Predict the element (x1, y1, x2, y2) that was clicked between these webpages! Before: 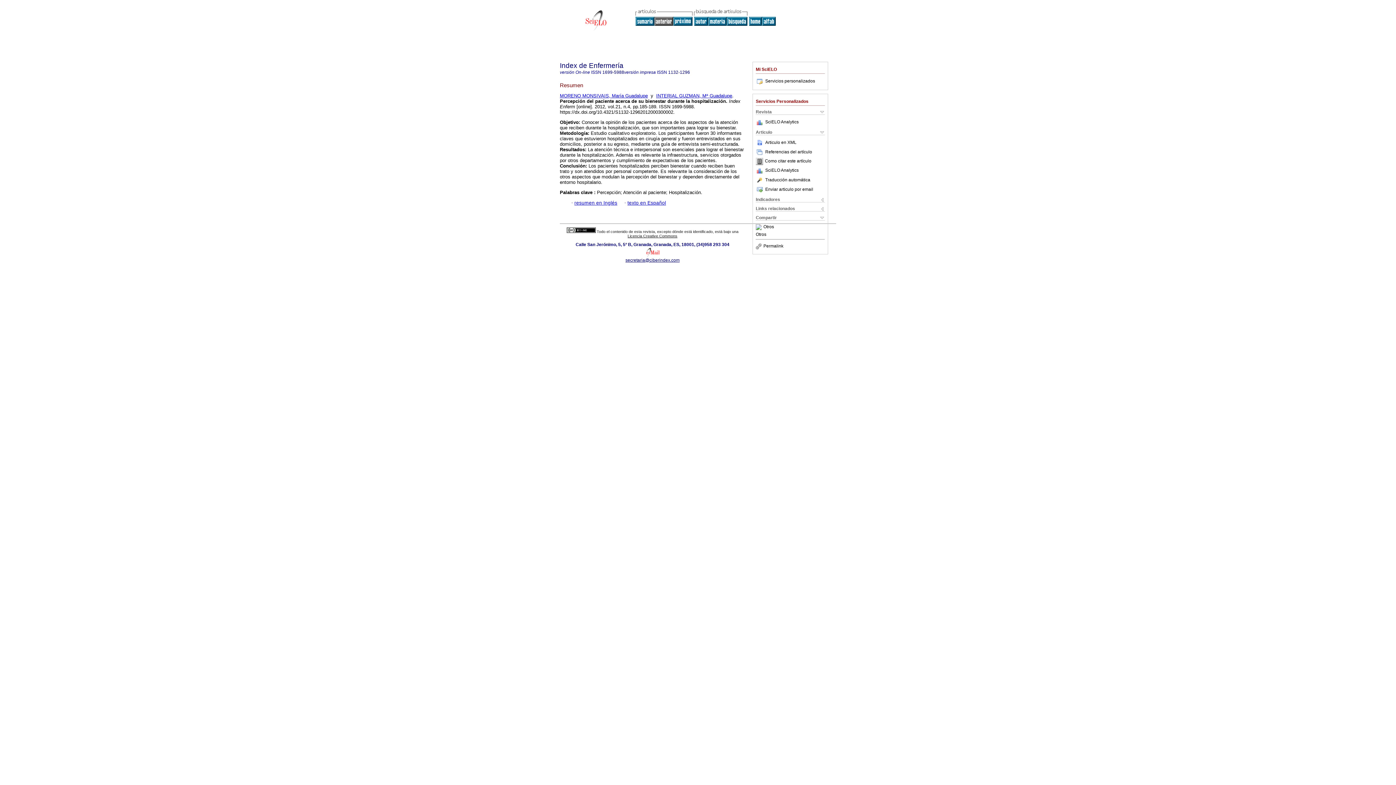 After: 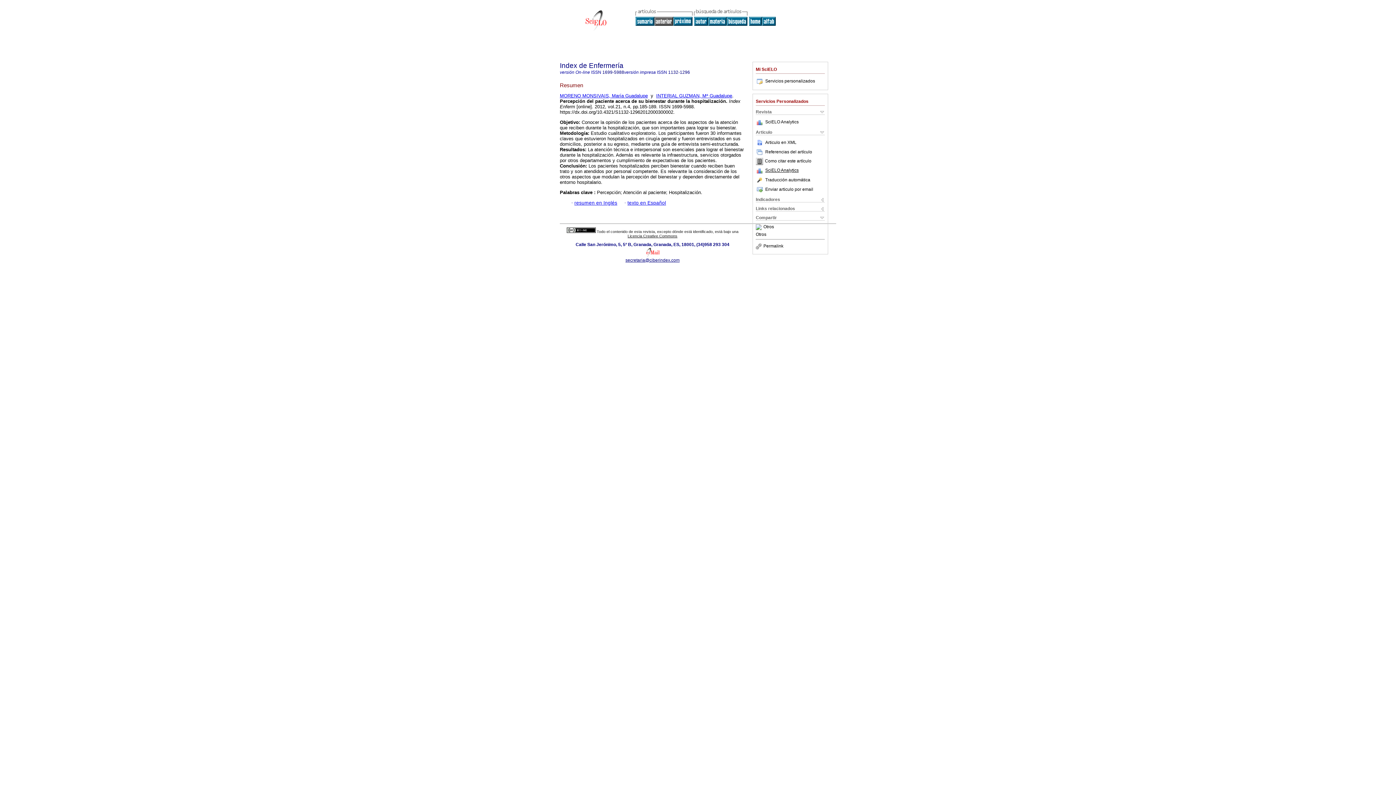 Action: bbox: (765, 167, 798, 172) label: SciELO Analytics